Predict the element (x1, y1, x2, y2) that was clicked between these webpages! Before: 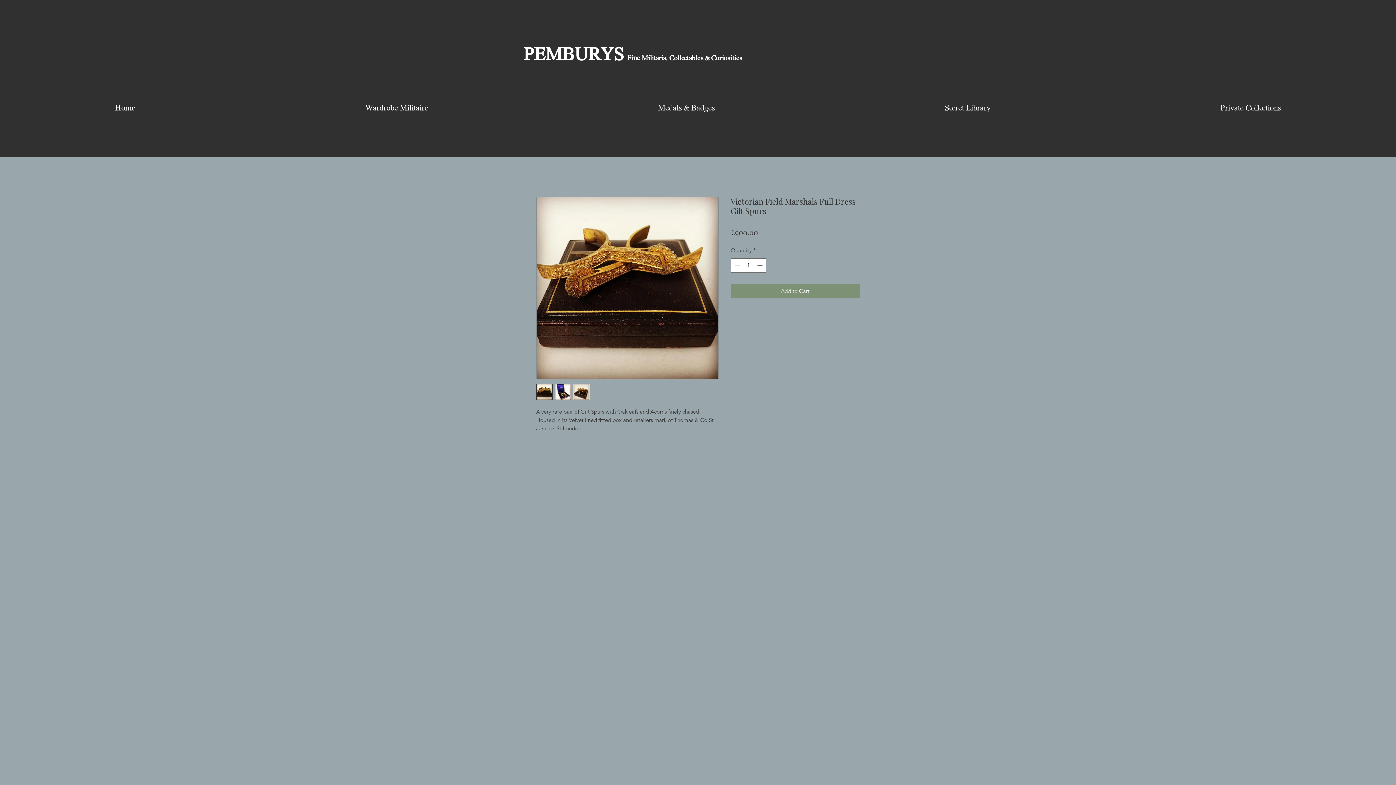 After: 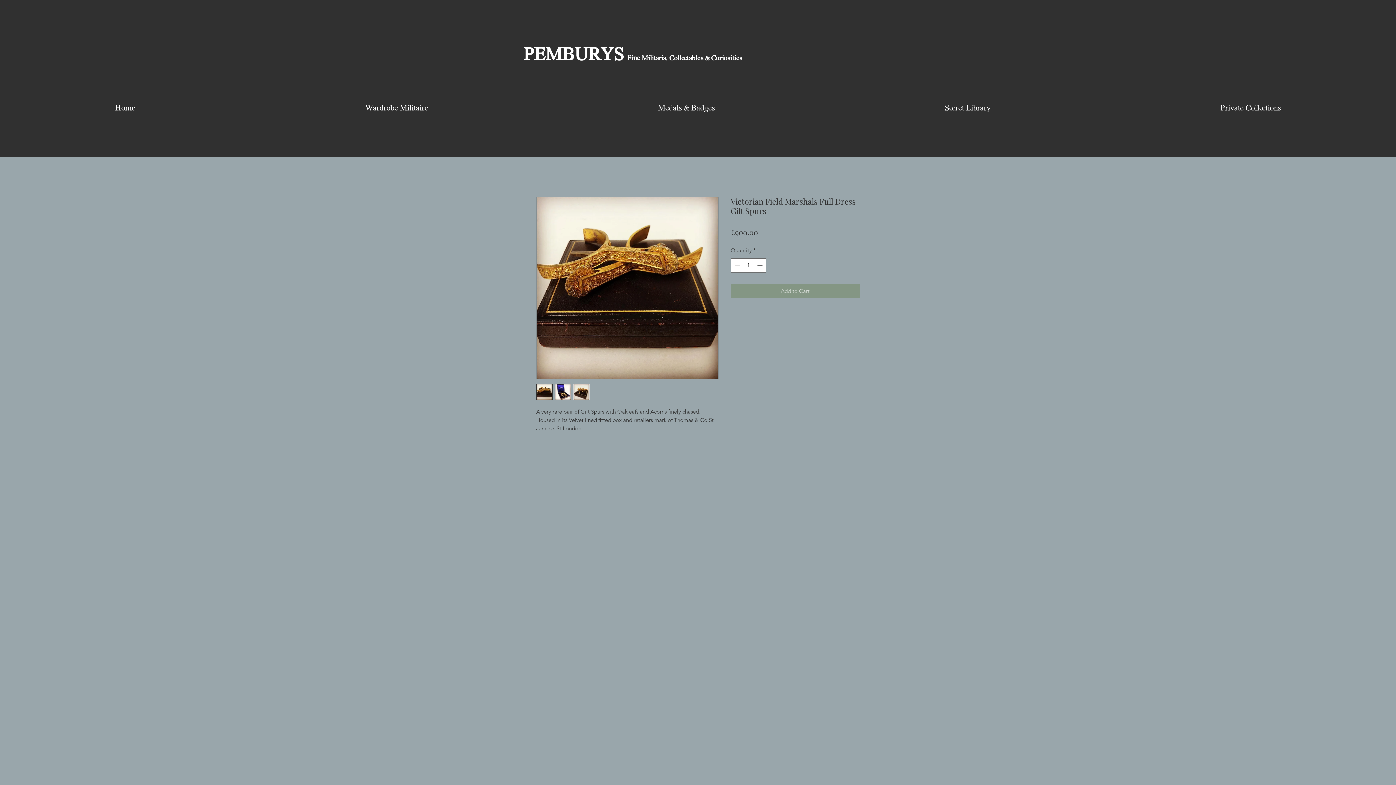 Action: label: Add to Cart bbox: (730, 284, 860, 298)